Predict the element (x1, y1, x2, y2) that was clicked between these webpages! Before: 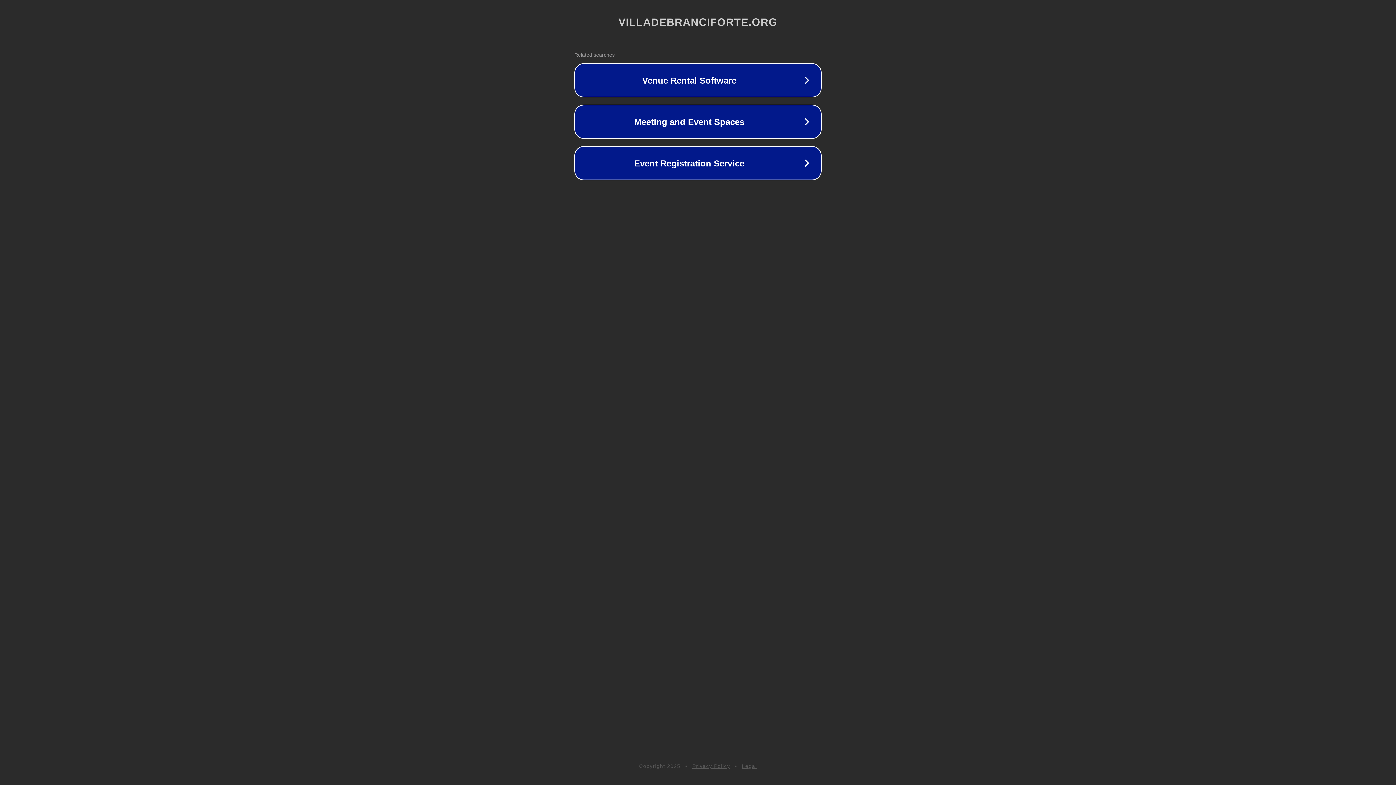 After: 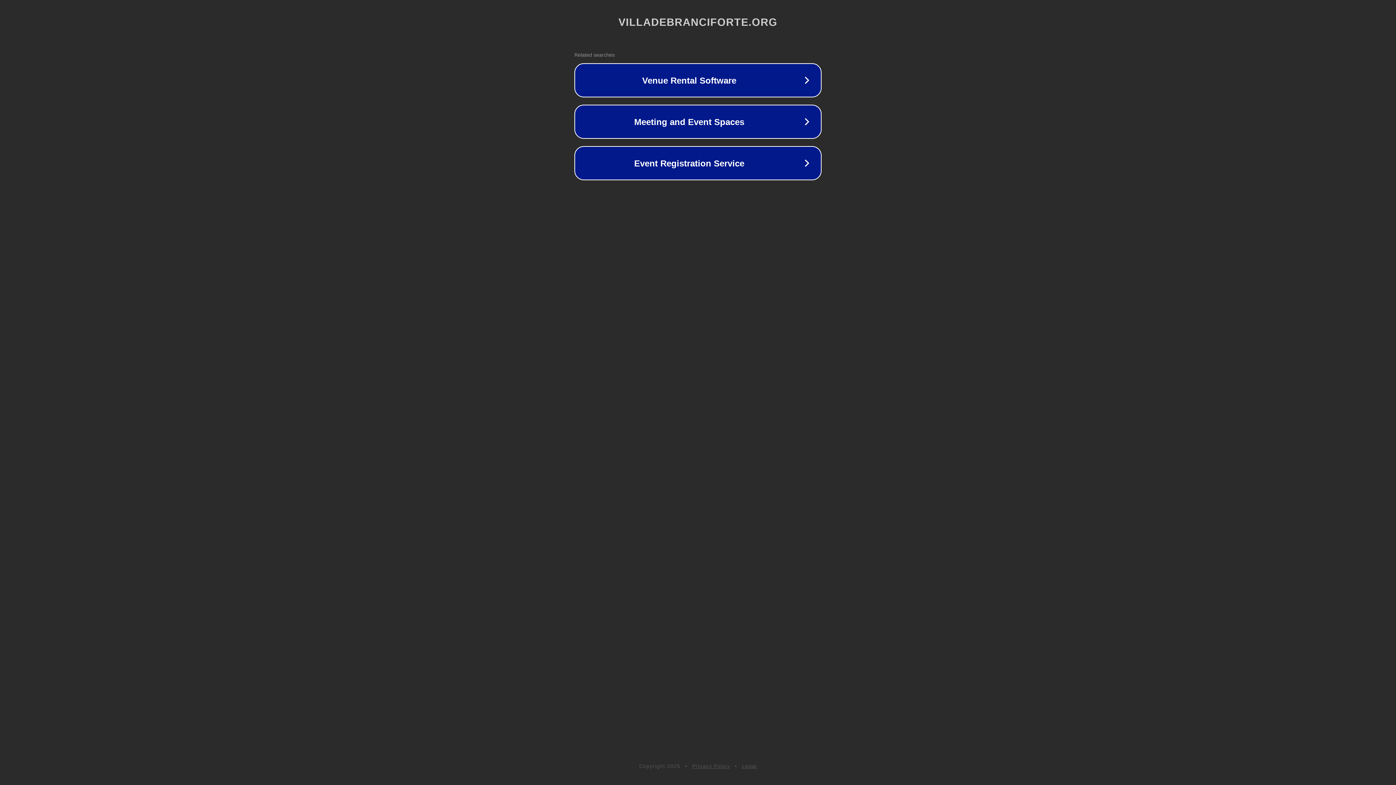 Action: bbox: (742, 763, 757, 769) label: Legal